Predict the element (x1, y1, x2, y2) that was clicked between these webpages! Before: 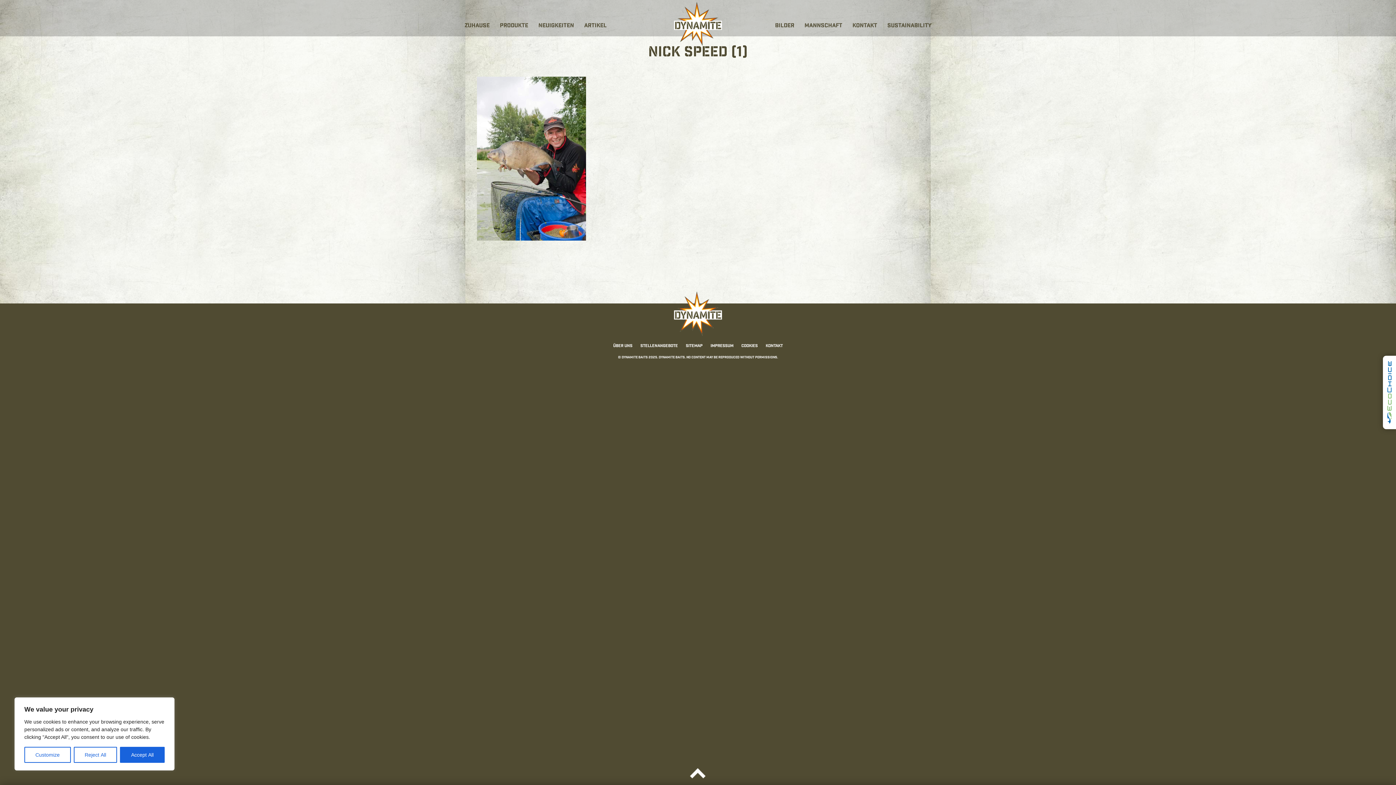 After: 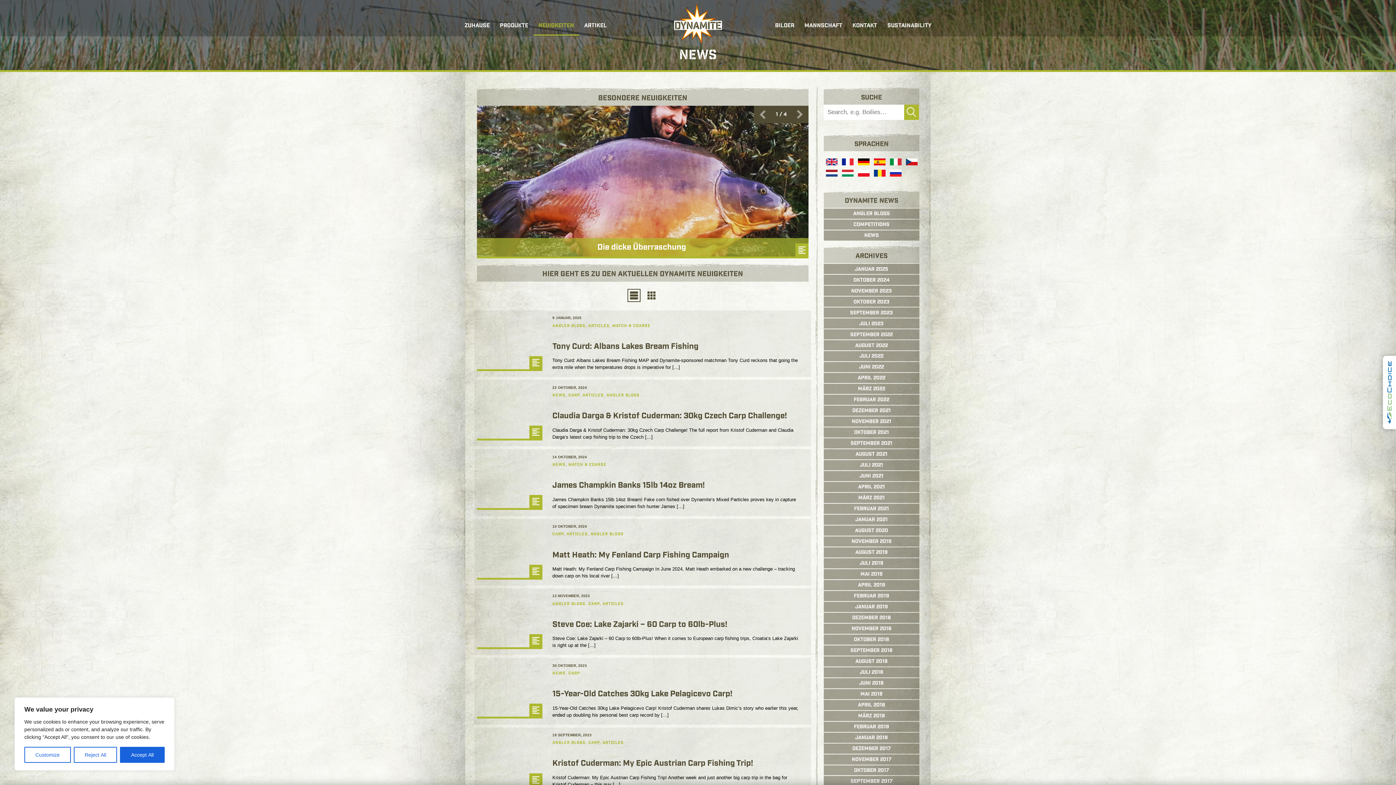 Action: bbox: (533, 17, 579, 35) label: NEUIGKEITEN